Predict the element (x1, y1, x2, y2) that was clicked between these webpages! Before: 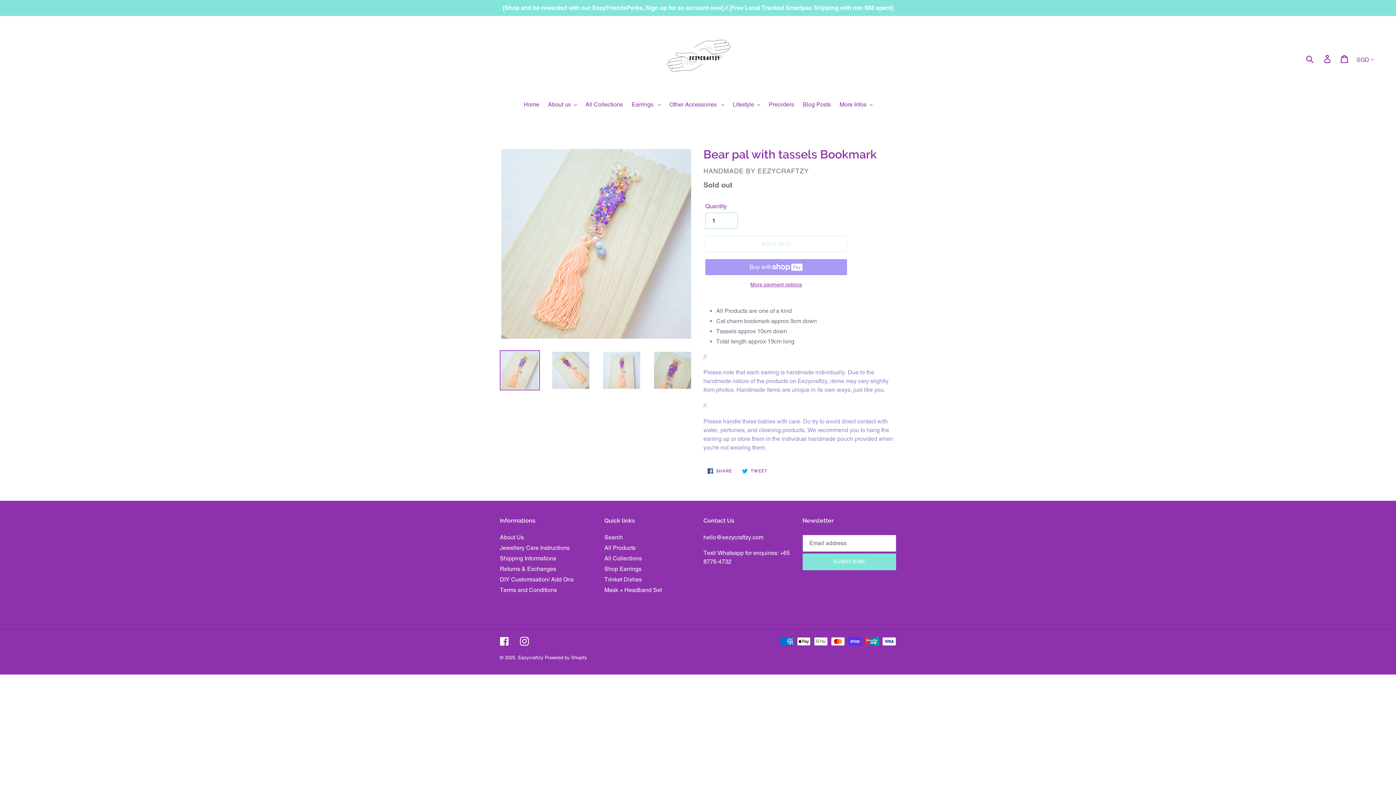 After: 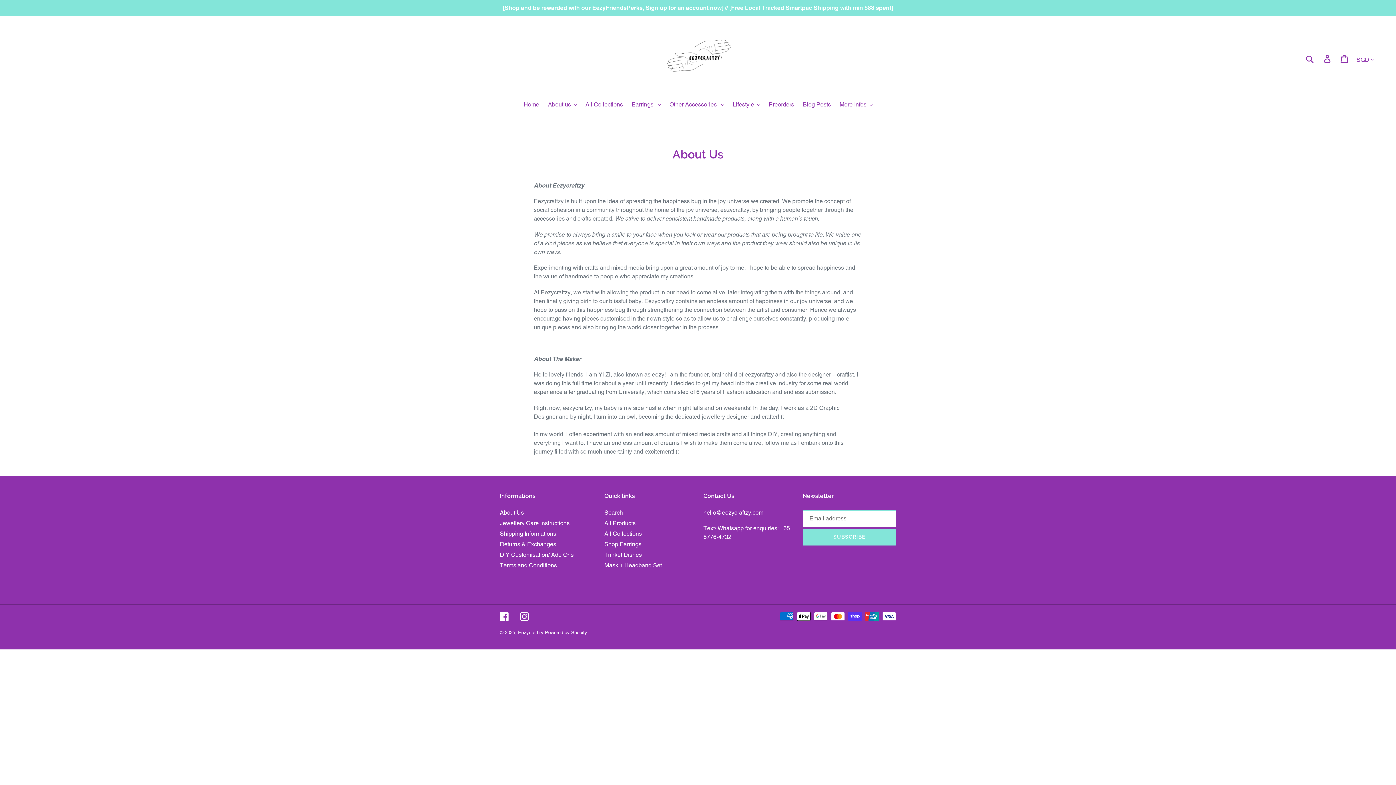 Action: label: About Us bbox: (500, 534, 524, 541)